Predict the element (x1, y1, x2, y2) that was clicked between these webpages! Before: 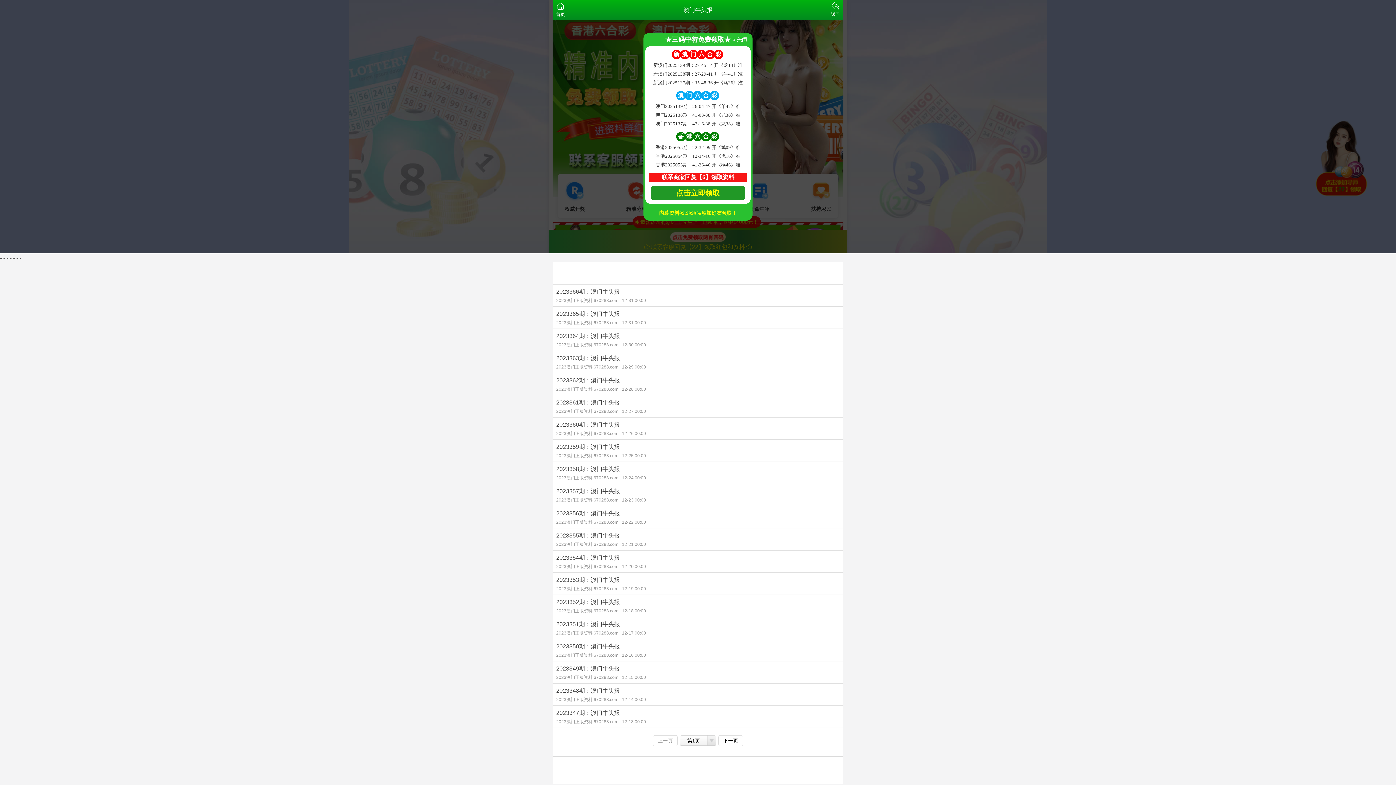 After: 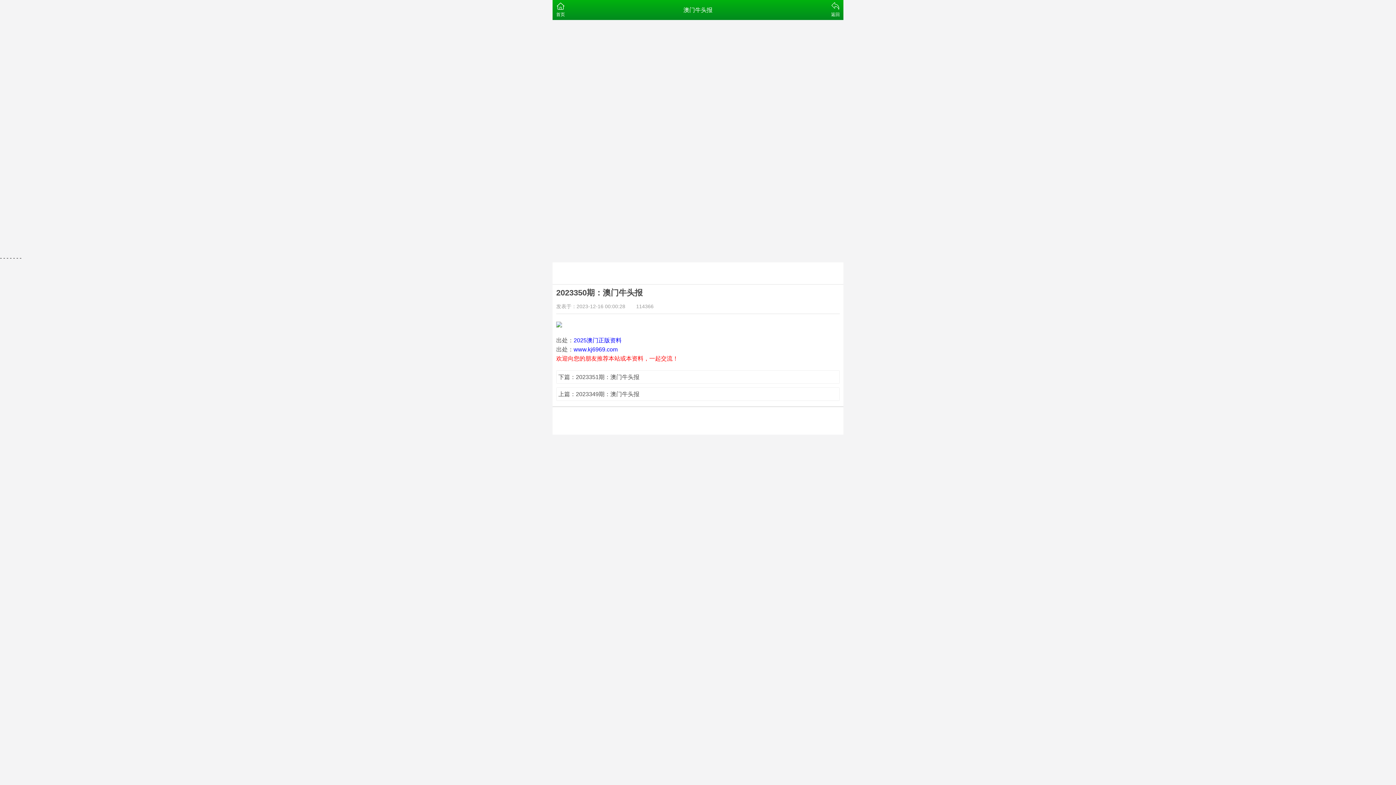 Action: bbox: (552, 639, 843, 661) label: 2023350期：澳门牛头报
2023澳门正版资料 670288.com12-16 00:00